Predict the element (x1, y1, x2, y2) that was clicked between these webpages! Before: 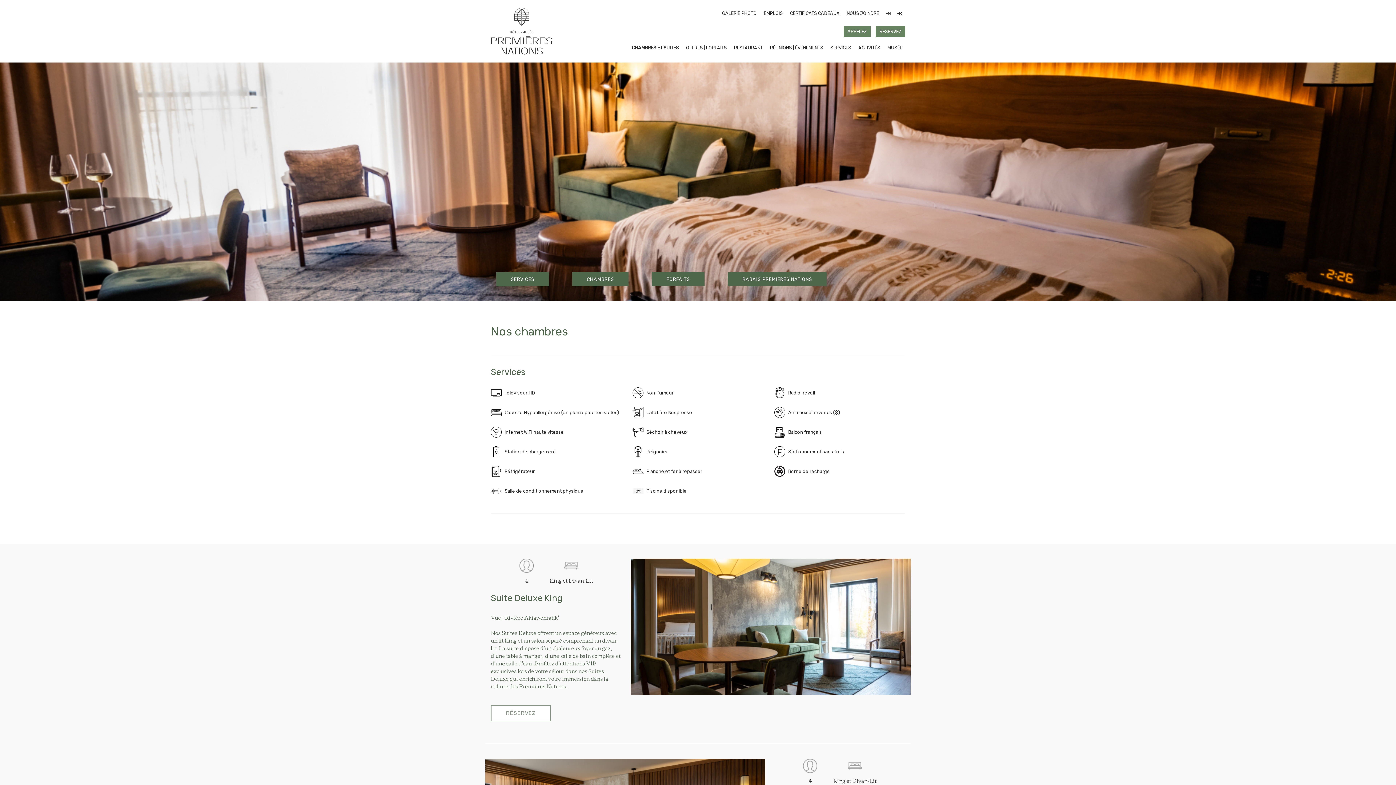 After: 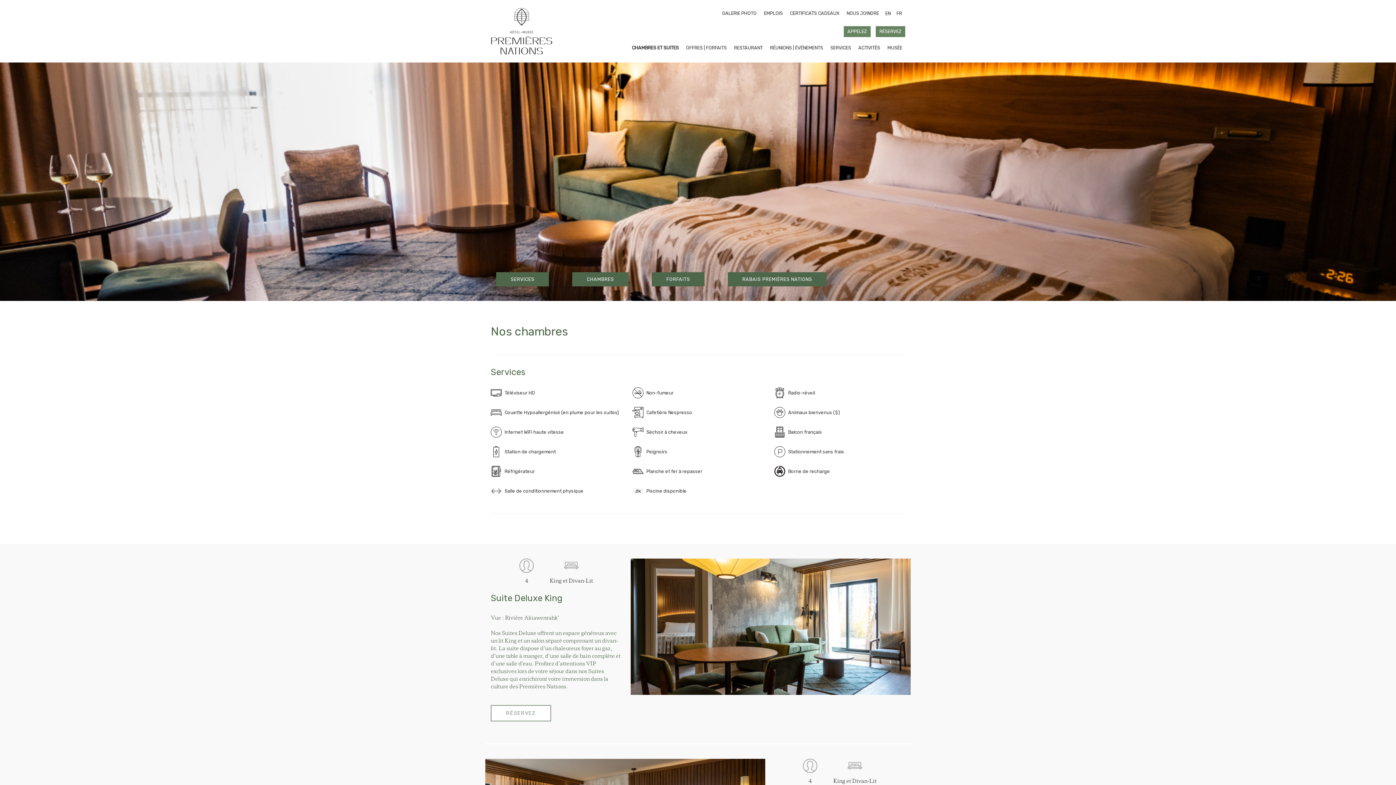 Action: bbox: (893, 2, 905, 25) label: FR